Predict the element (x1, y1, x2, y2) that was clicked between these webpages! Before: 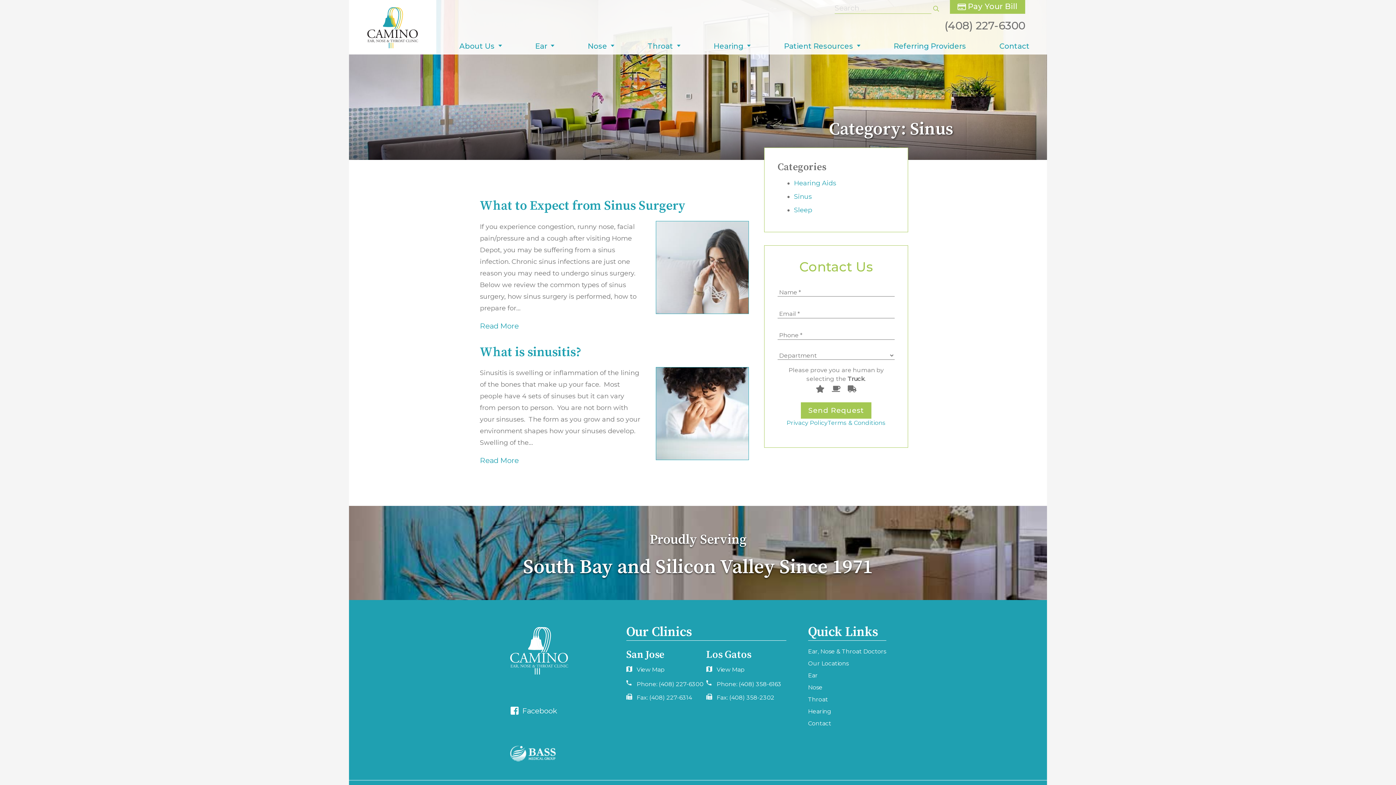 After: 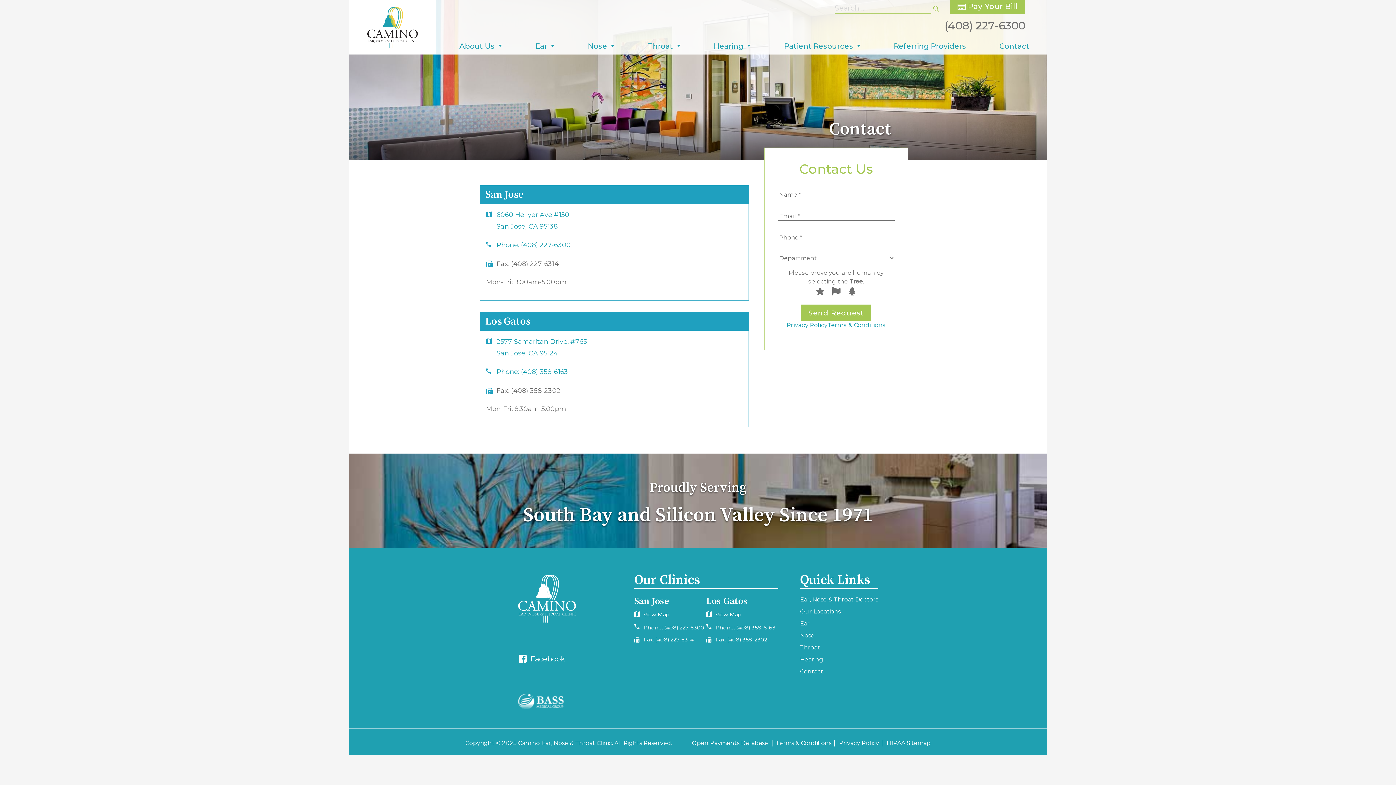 Action: label: Our Locations bbox: (808, 659, 848, 668)